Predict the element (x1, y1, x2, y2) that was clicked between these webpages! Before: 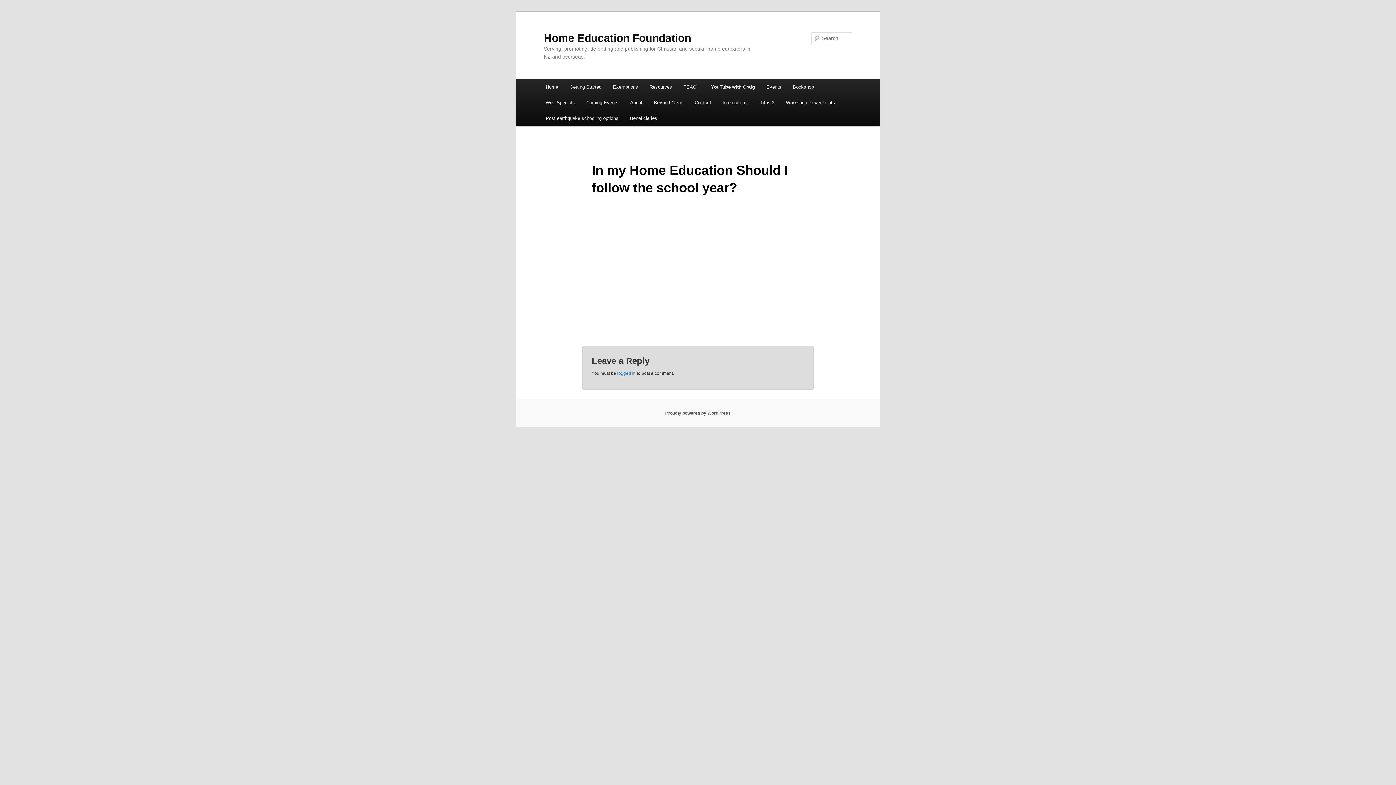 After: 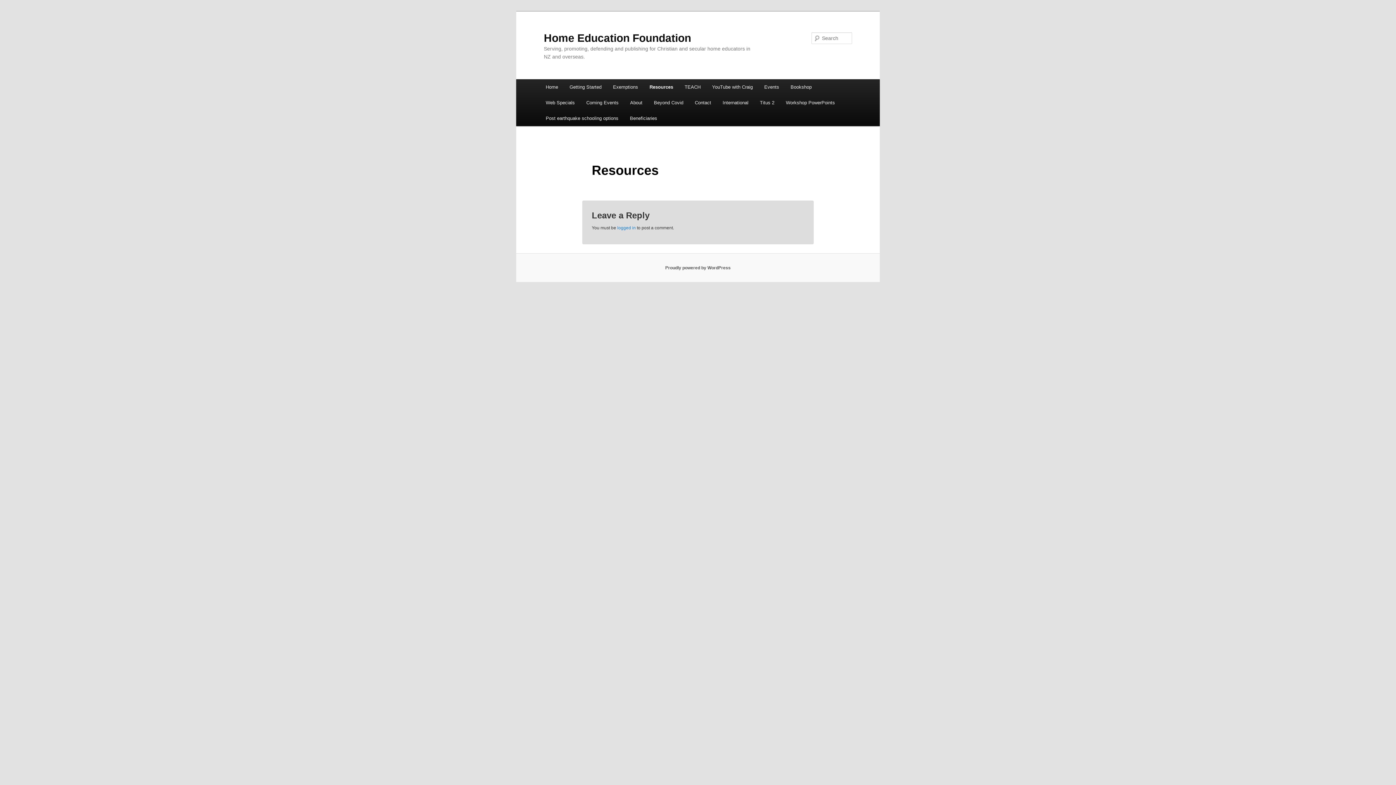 Action: label: Resources bbox: (643, 79, 677, 94)